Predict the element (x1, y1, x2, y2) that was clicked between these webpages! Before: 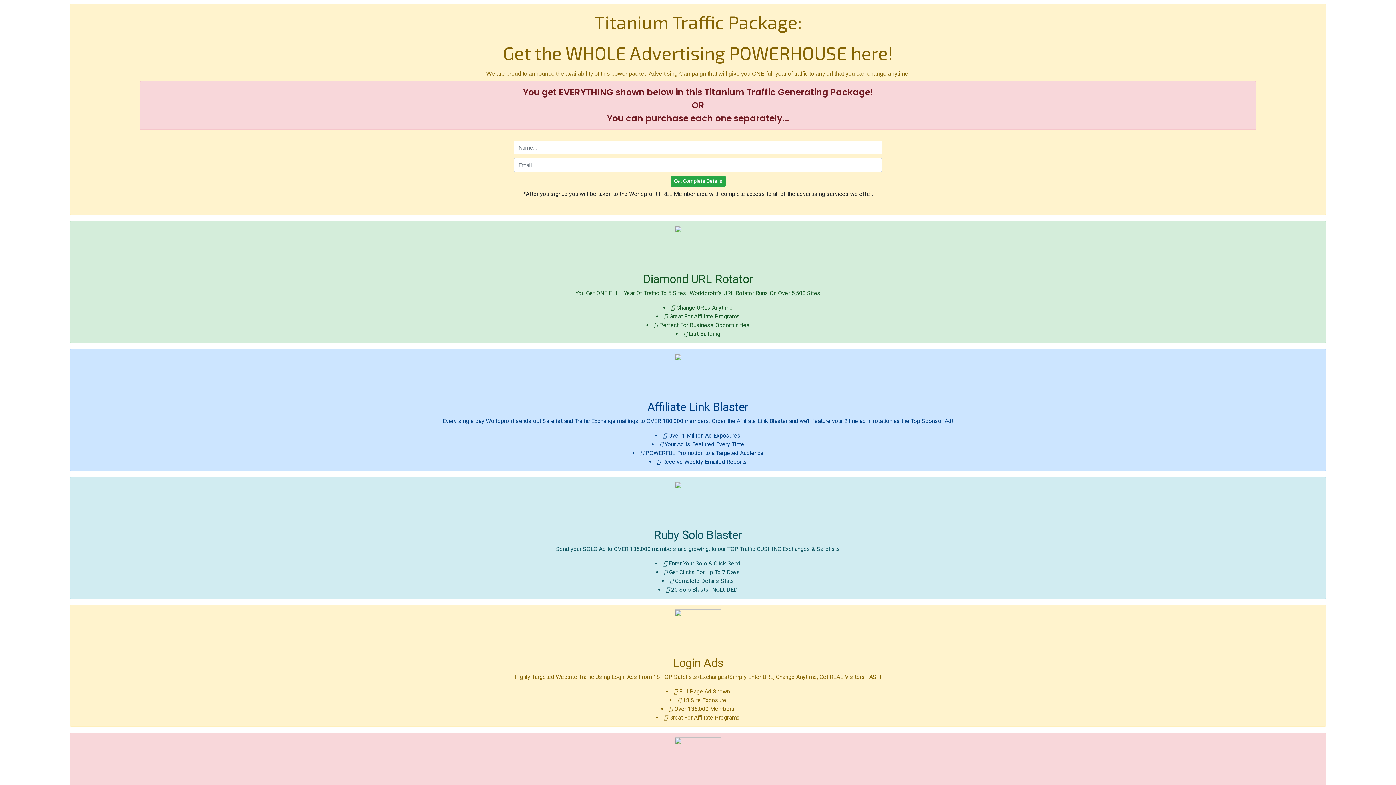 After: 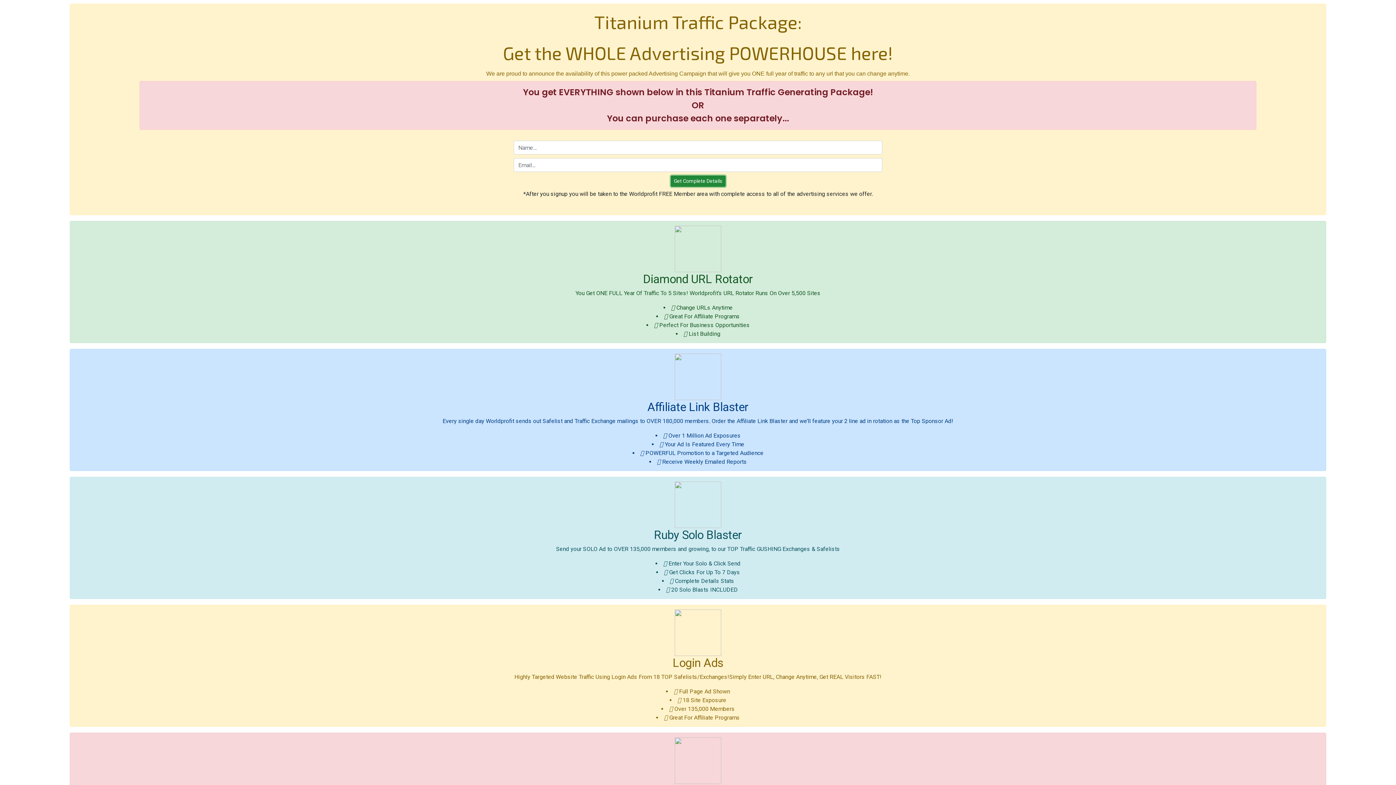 Action: bbox: (670, 175, 725, 186)